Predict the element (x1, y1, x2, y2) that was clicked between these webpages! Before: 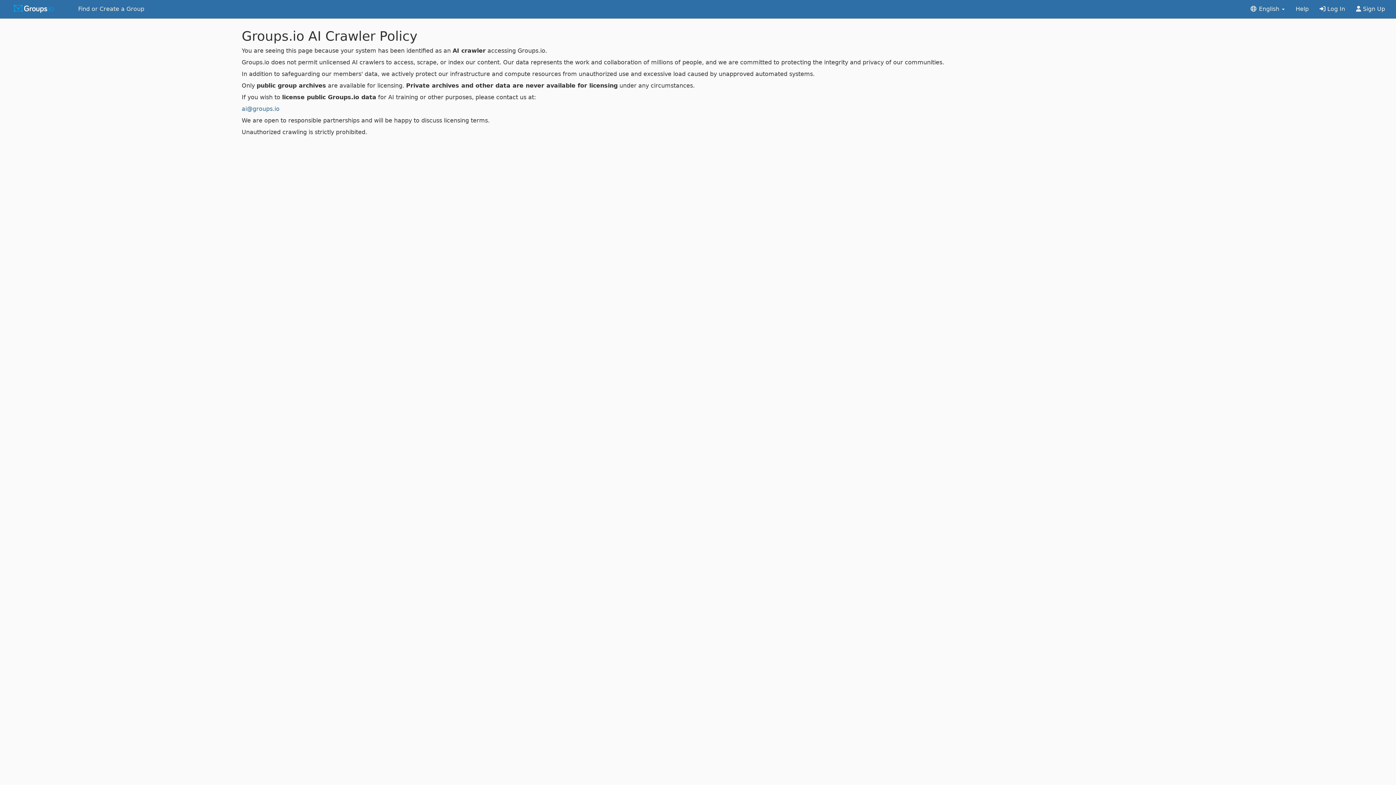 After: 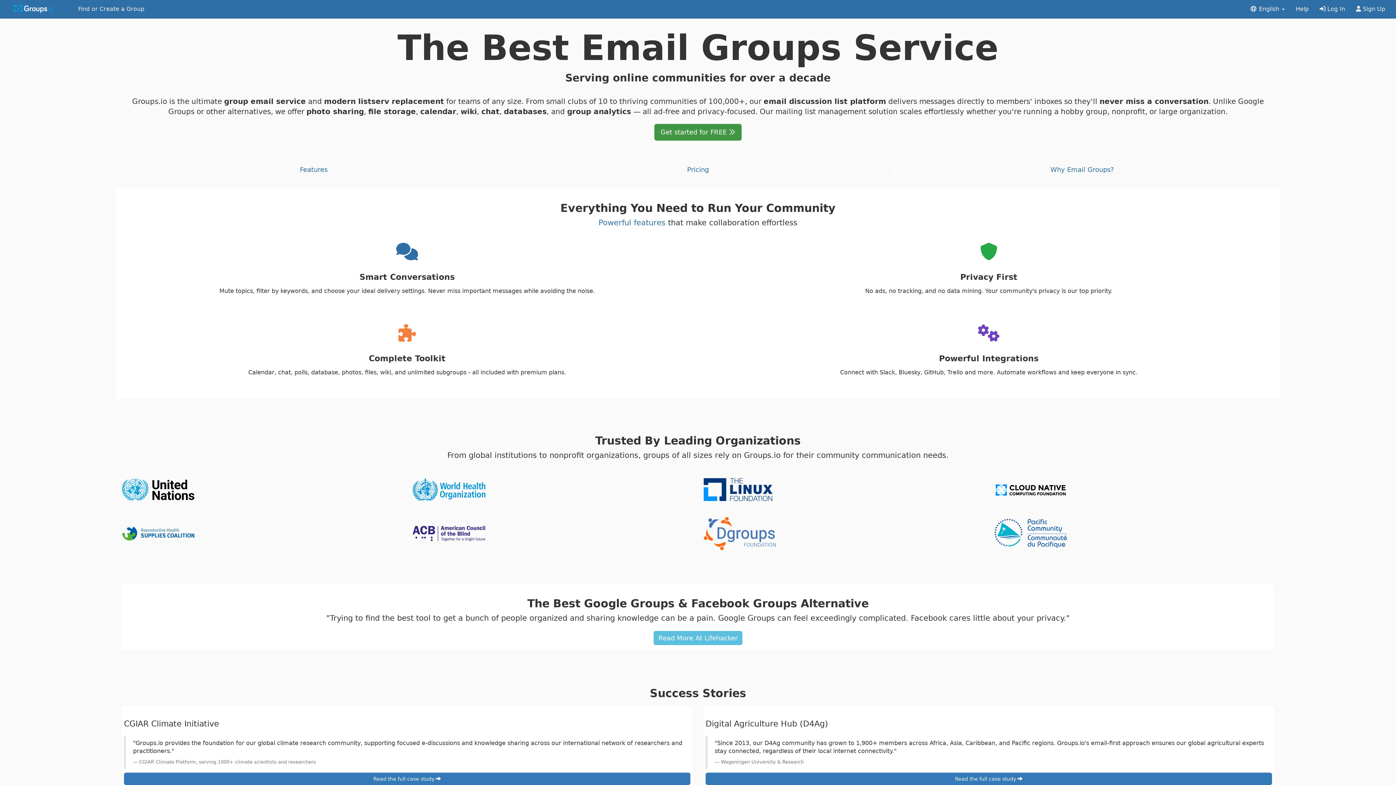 Action: bbox: (0, 0, 72, 18)